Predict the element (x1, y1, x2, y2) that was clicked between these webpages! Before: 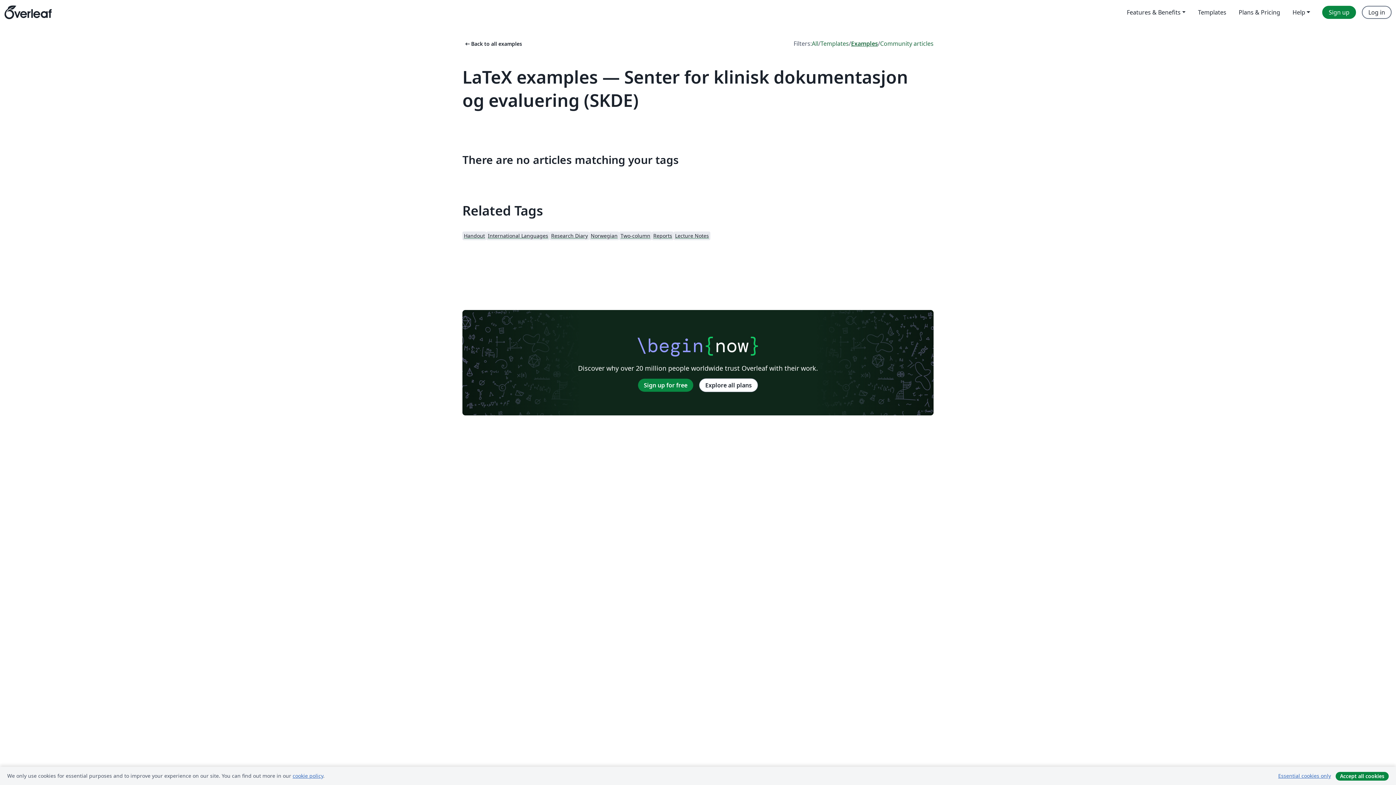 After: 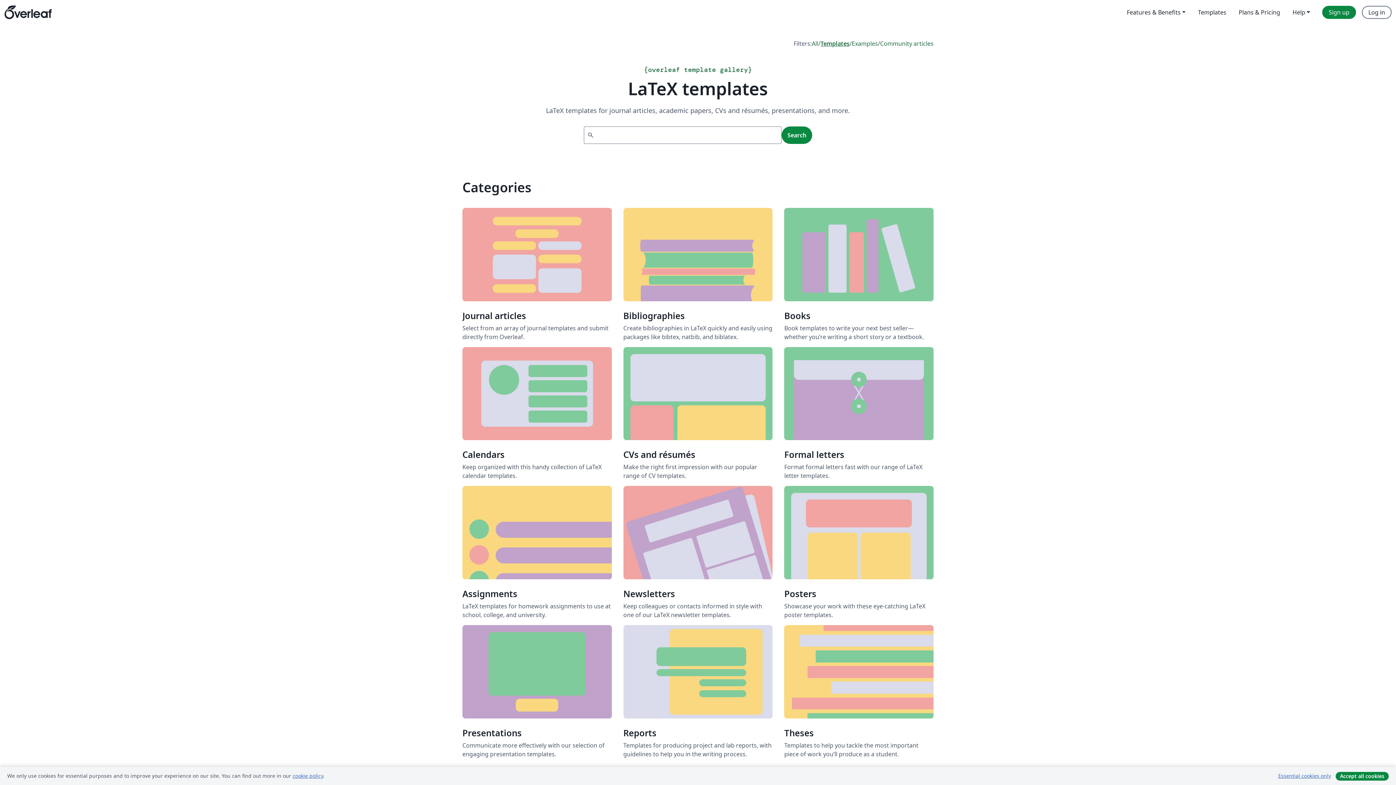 Action: bbox: (1192, 5, 1232, 18) label: Templates